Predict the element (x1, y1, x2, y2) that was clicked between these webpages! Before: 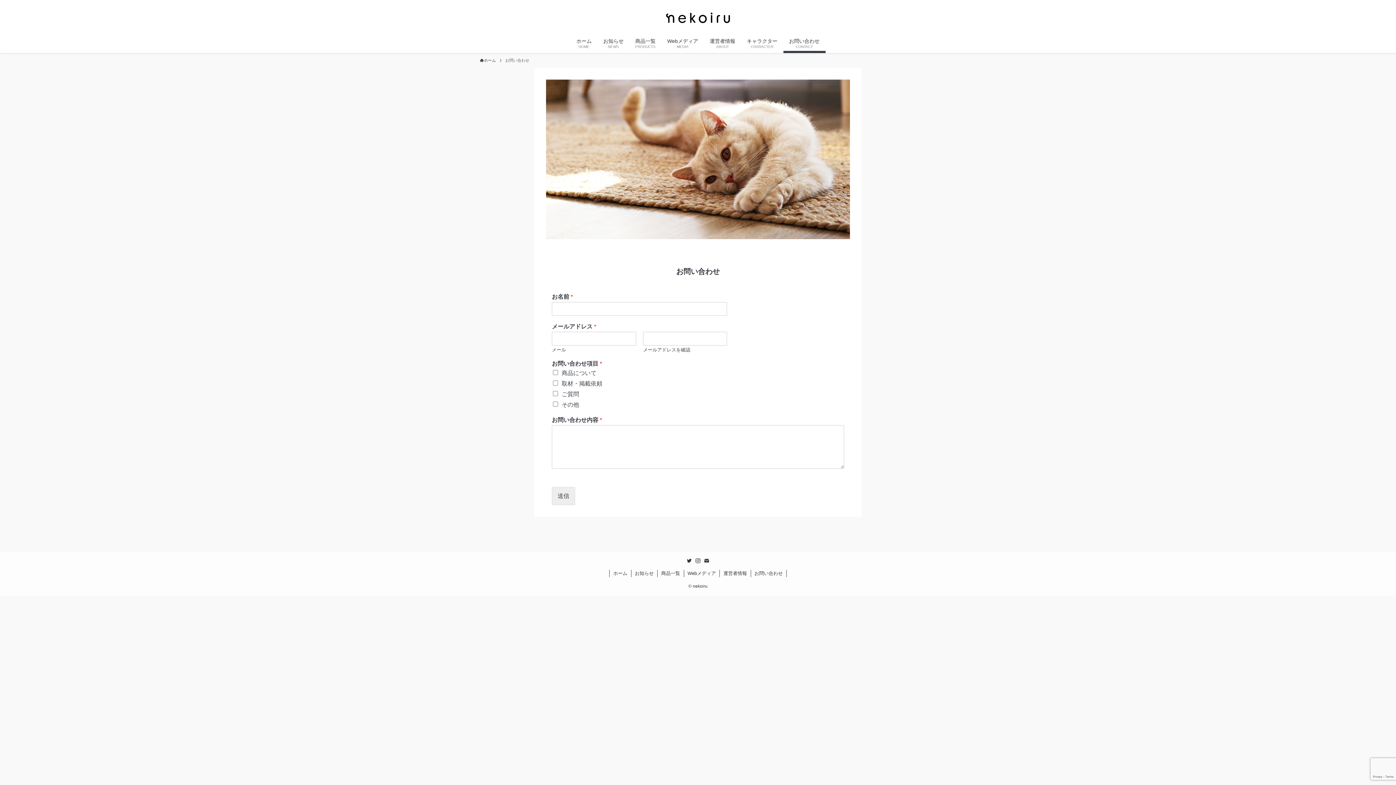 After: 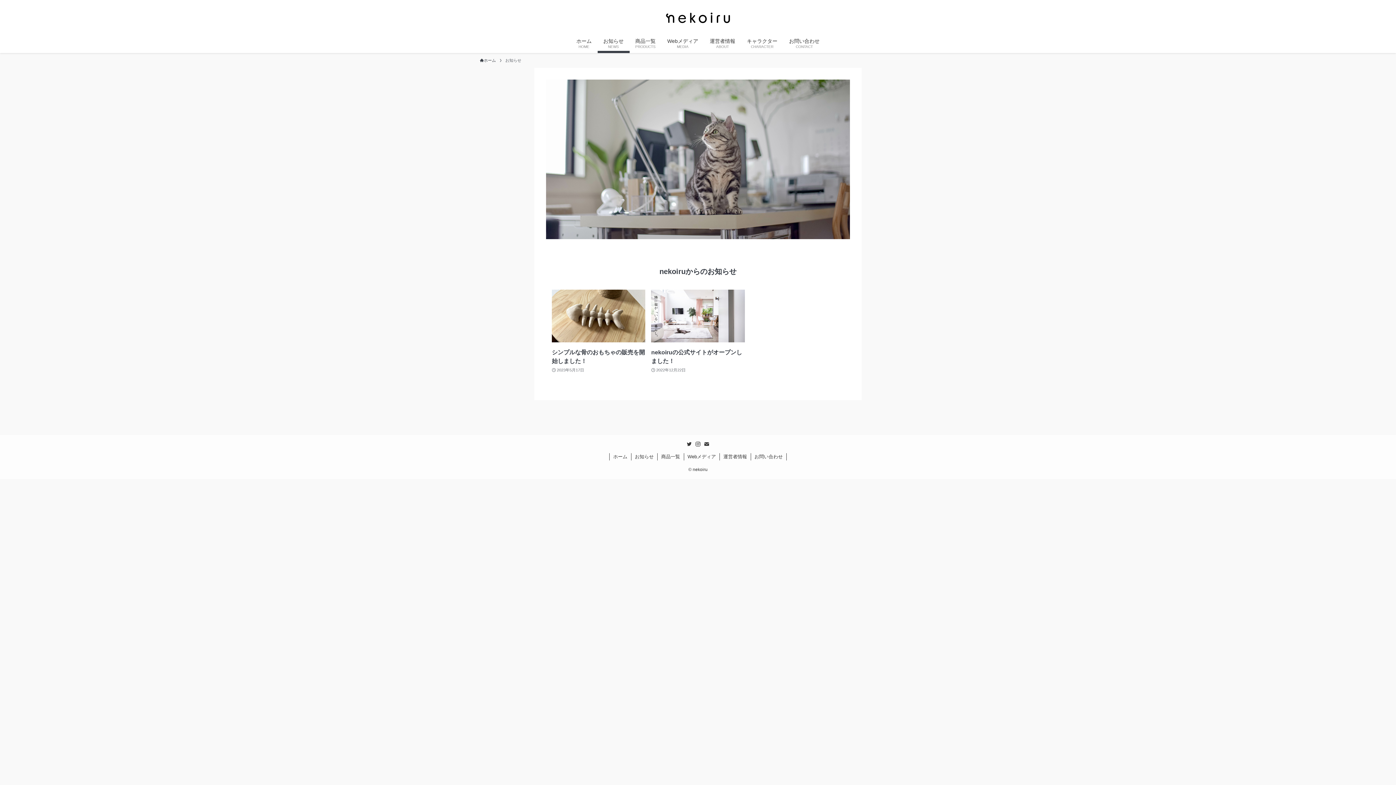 Action: label: お知らせ bbox: (631, 570, 657, 577)